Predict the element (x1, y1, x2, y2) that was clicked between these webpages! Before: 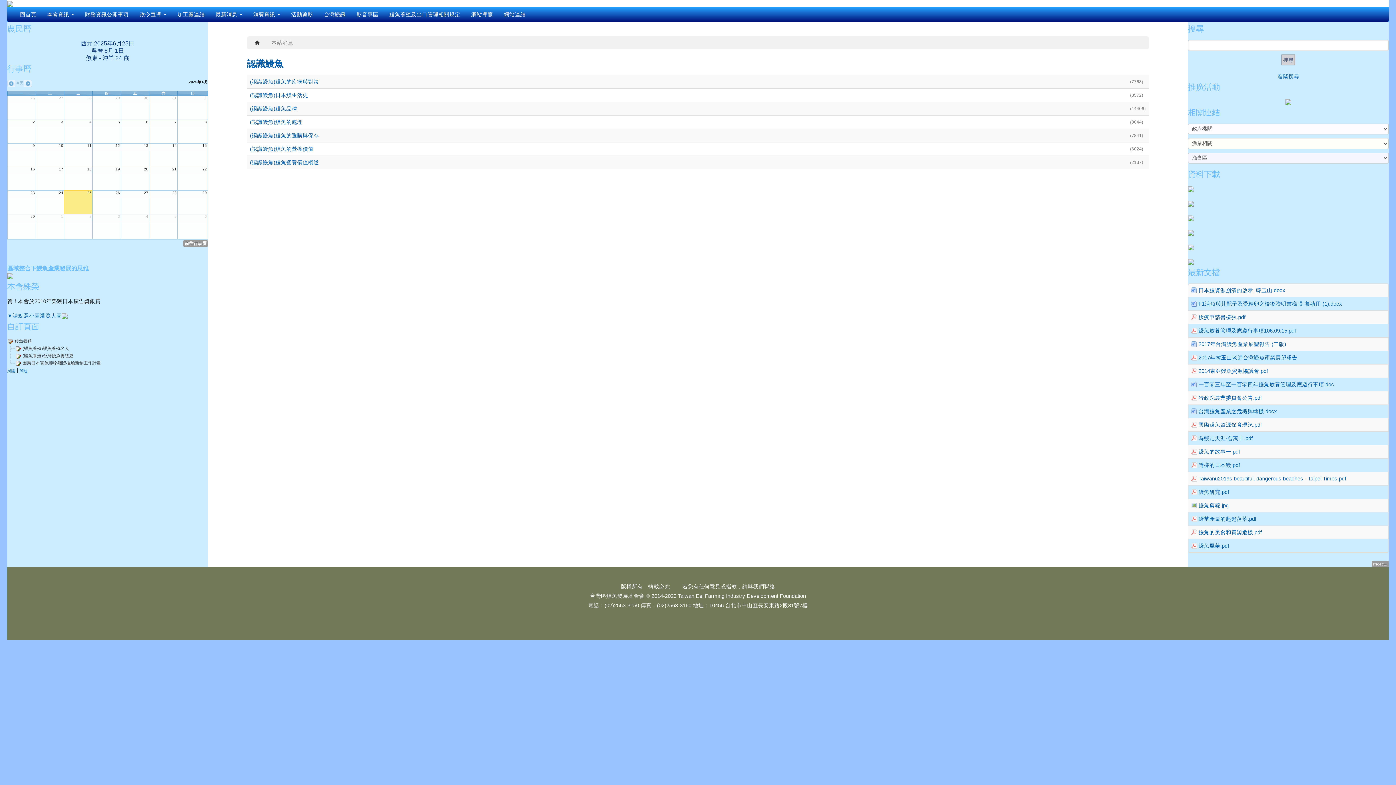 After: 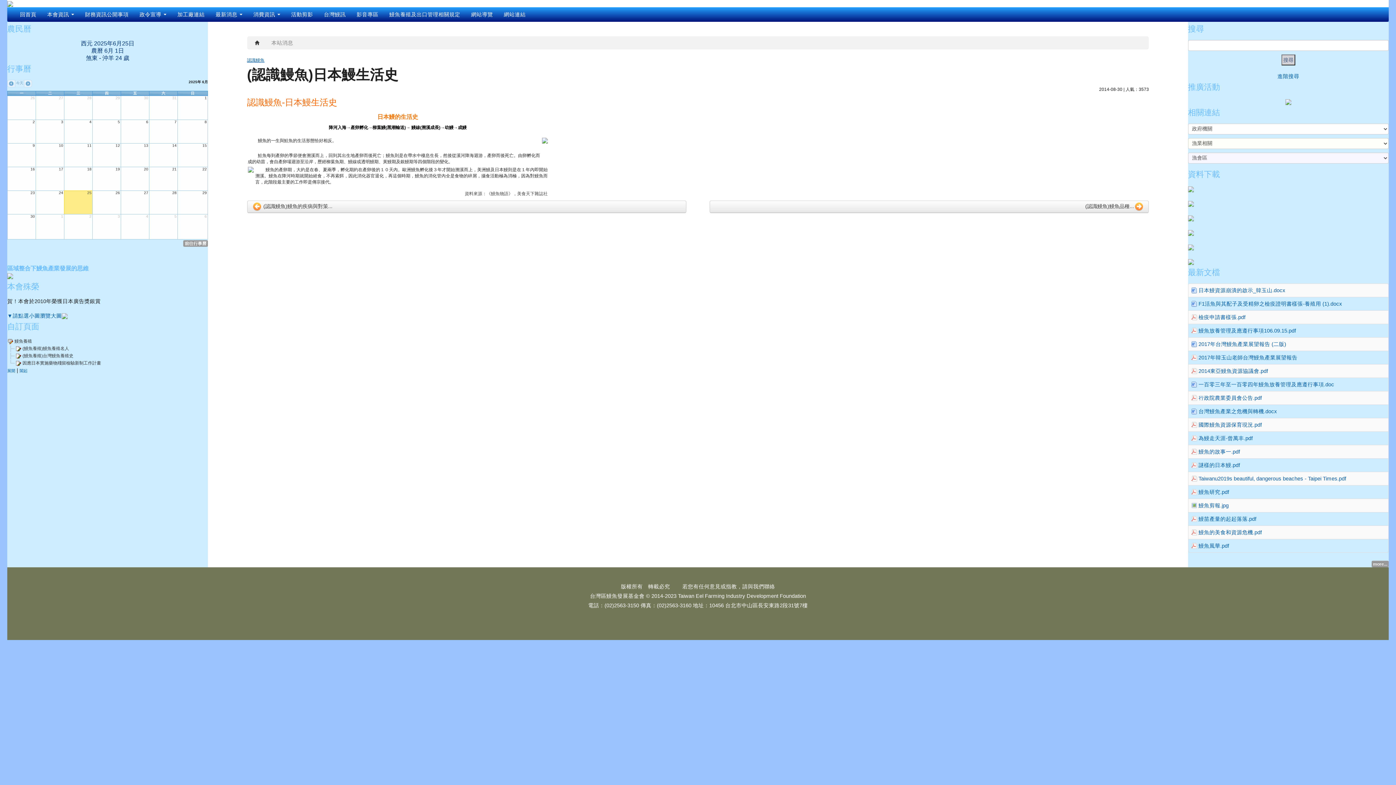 Action: label: (認識鰻魚)日本鰻生活史 bbox: (250, 92, 308, 98)